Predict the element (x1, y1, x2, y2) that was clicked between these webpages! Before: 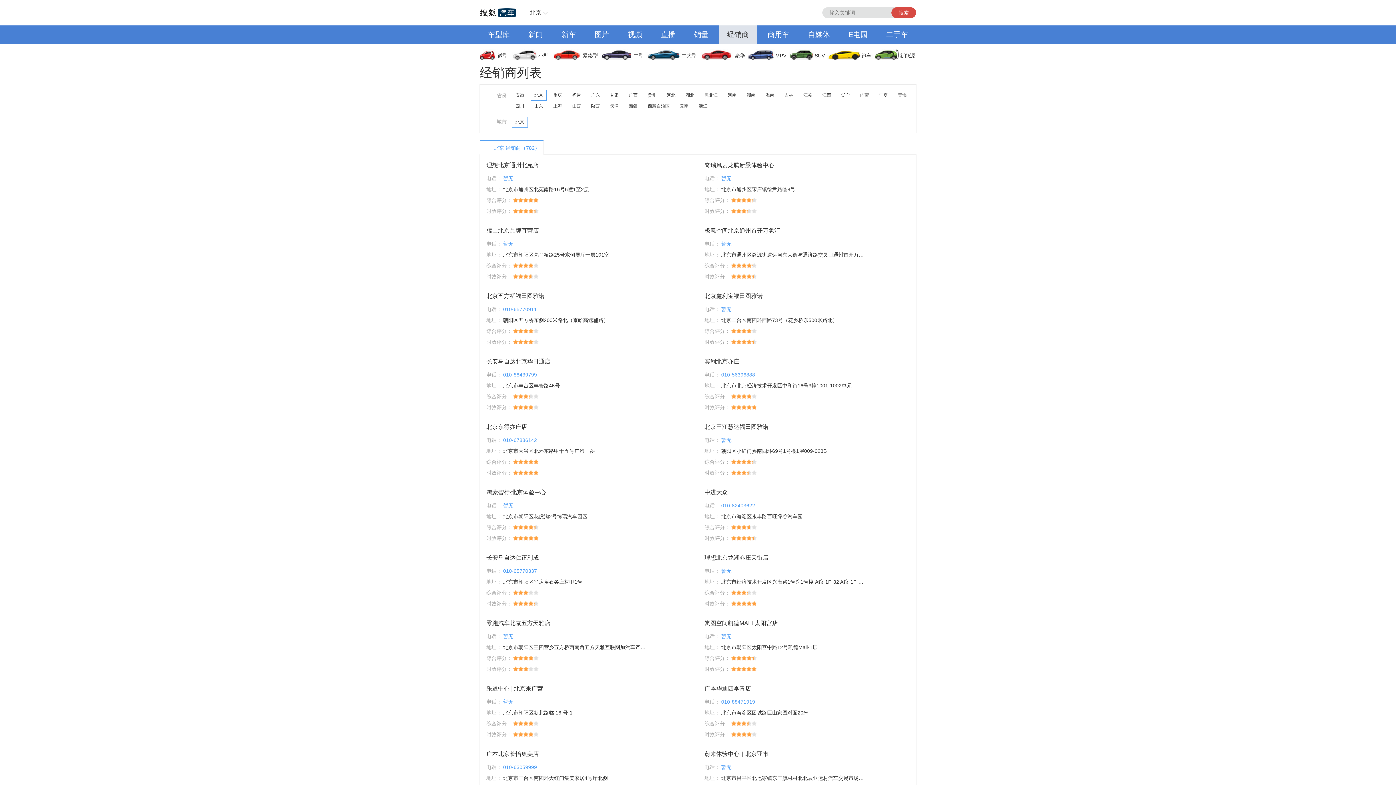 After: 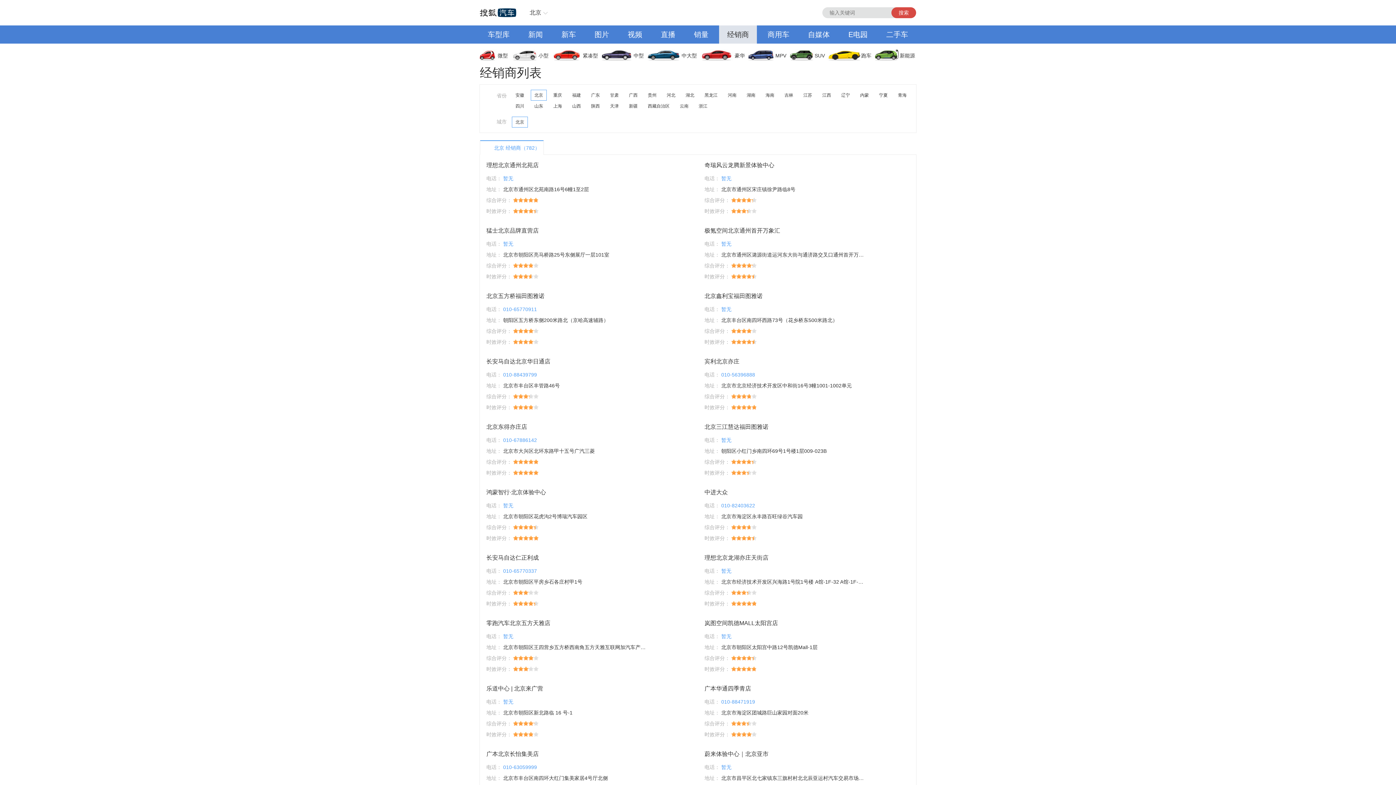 Action: label: 经销商 bbox: (719, 25, 757, 43)